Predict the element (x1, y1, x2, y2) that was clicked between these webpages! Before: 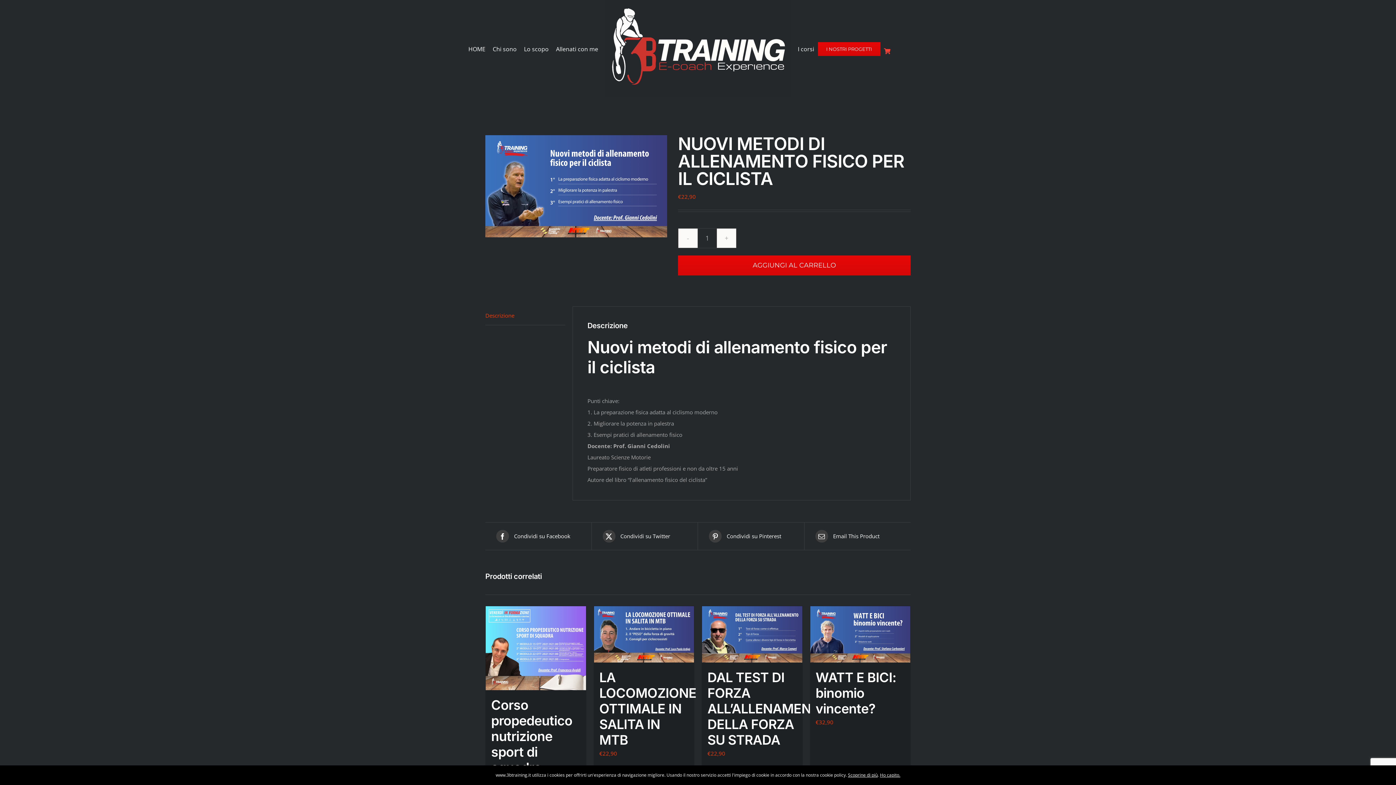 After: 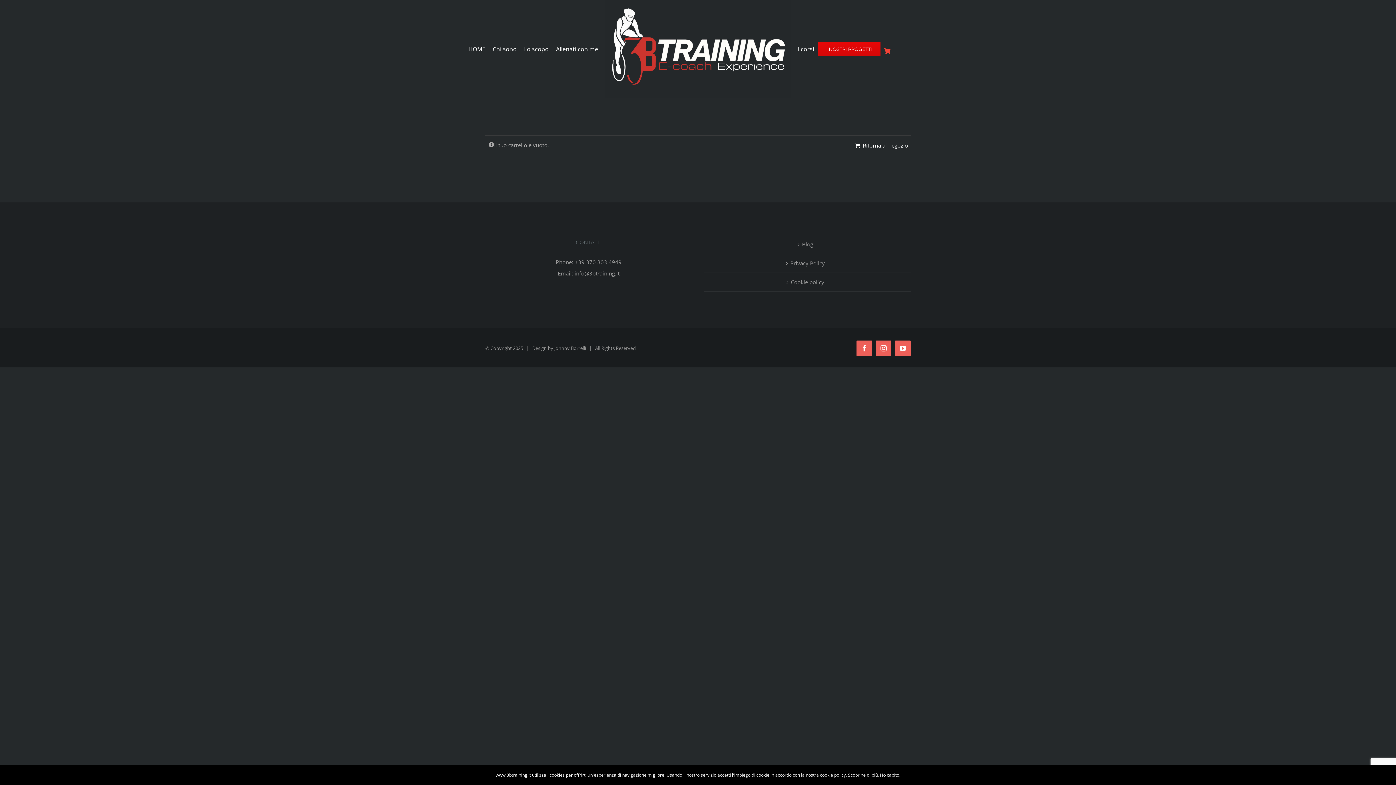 Action: label: Link to https://www.3btraining.it/carrello bbox: (884, 48, 890, 54)